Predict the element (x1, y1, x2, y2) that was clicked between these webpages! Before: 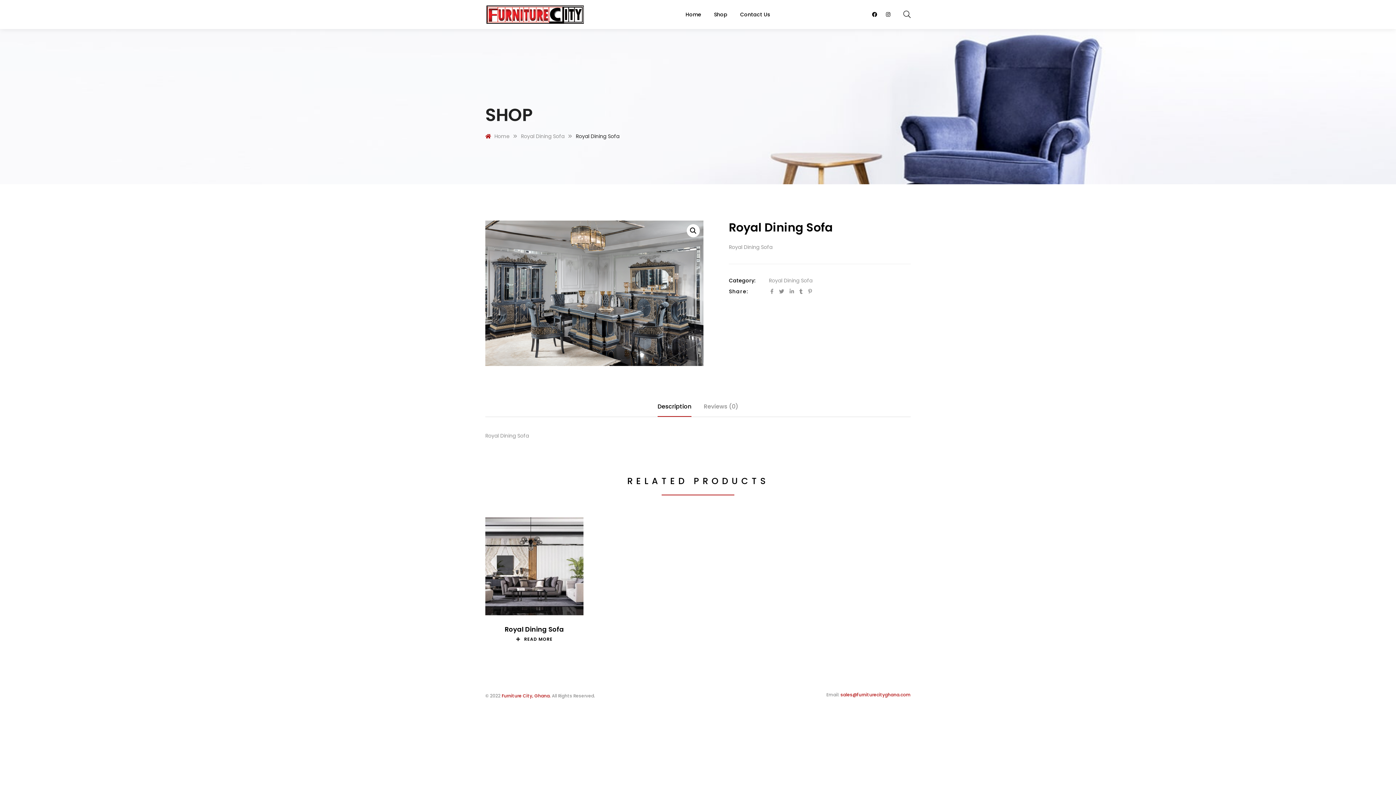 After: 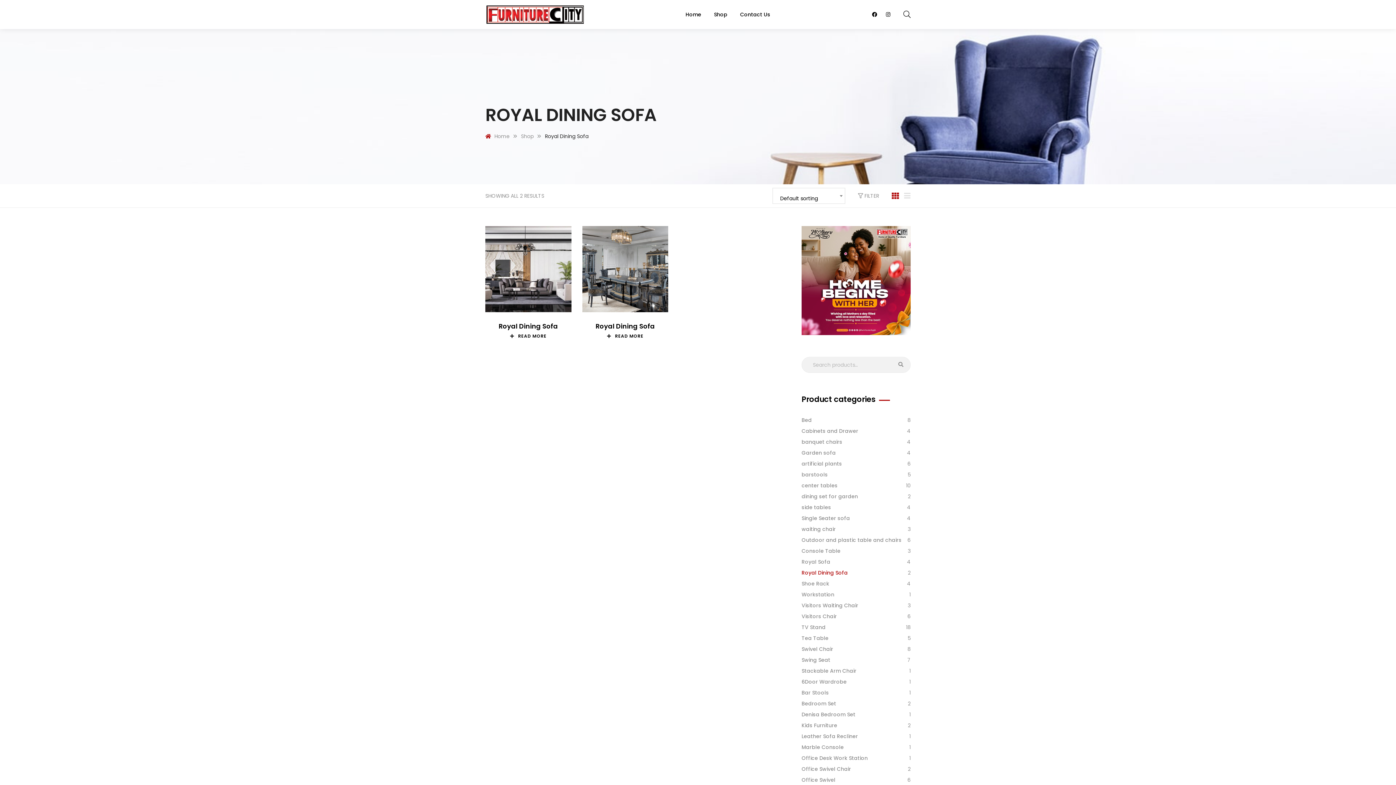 Action: label: Royal Dining Sofa bbox: (521, 132, 564, 140)